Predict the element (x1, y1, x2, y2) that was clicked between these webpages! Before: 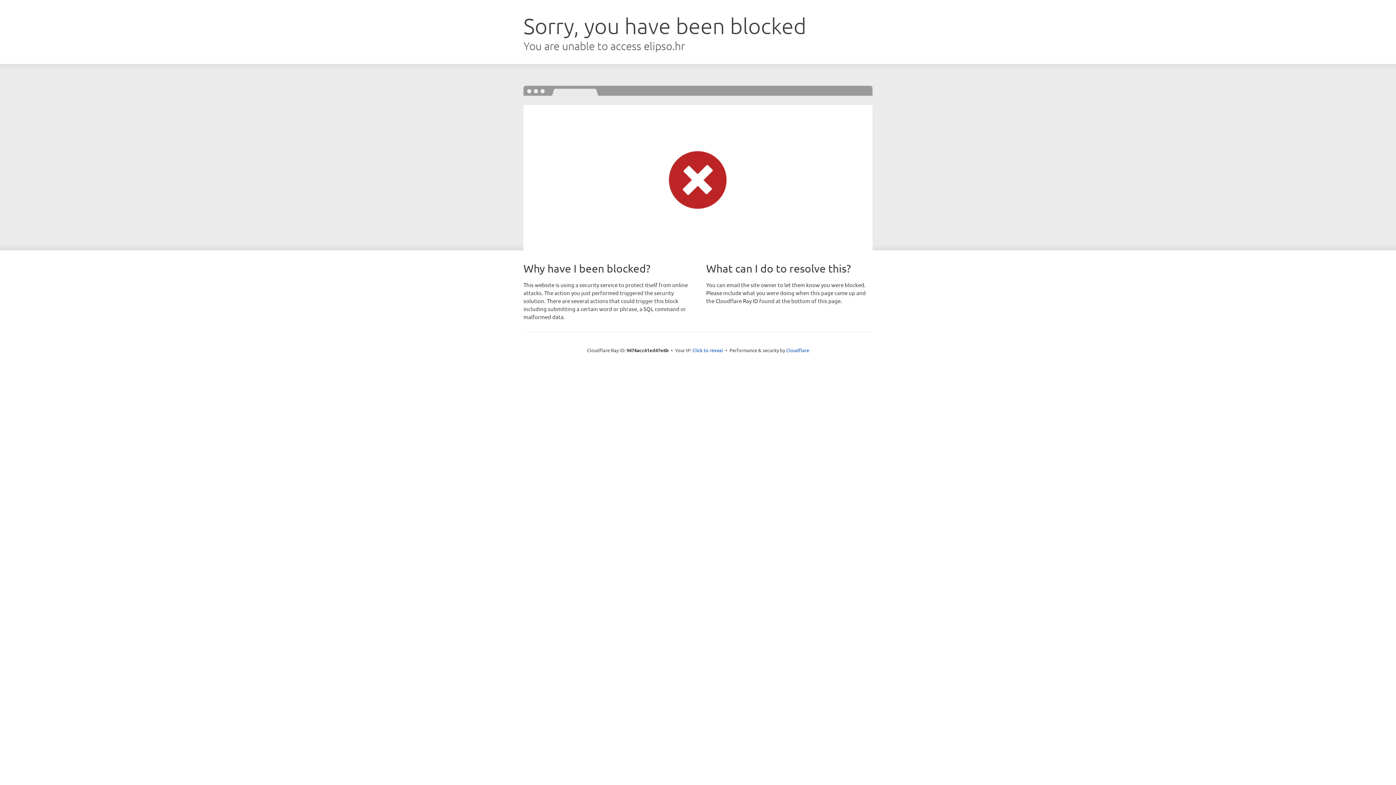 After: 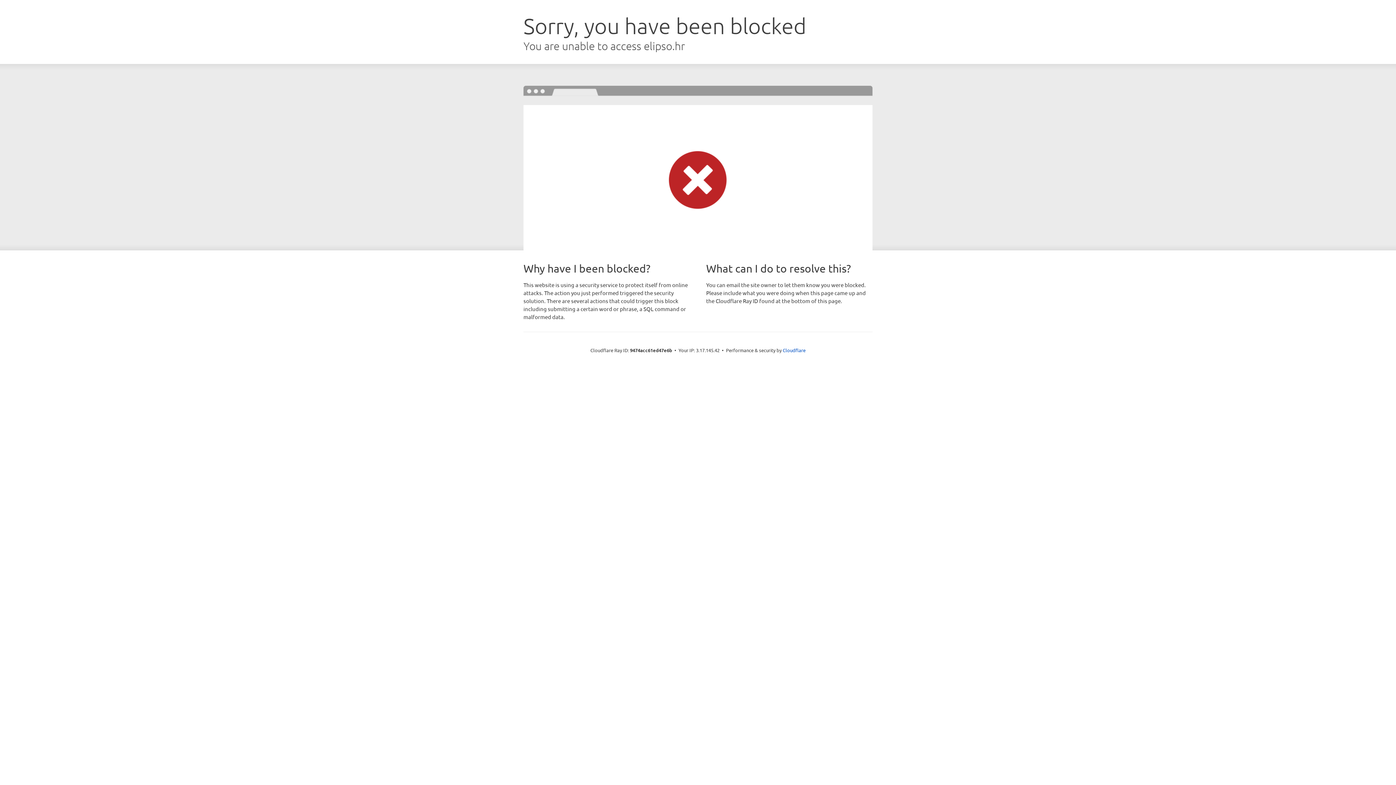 Action: bbox: (692, 346, 723, 353) label: Click to reveal